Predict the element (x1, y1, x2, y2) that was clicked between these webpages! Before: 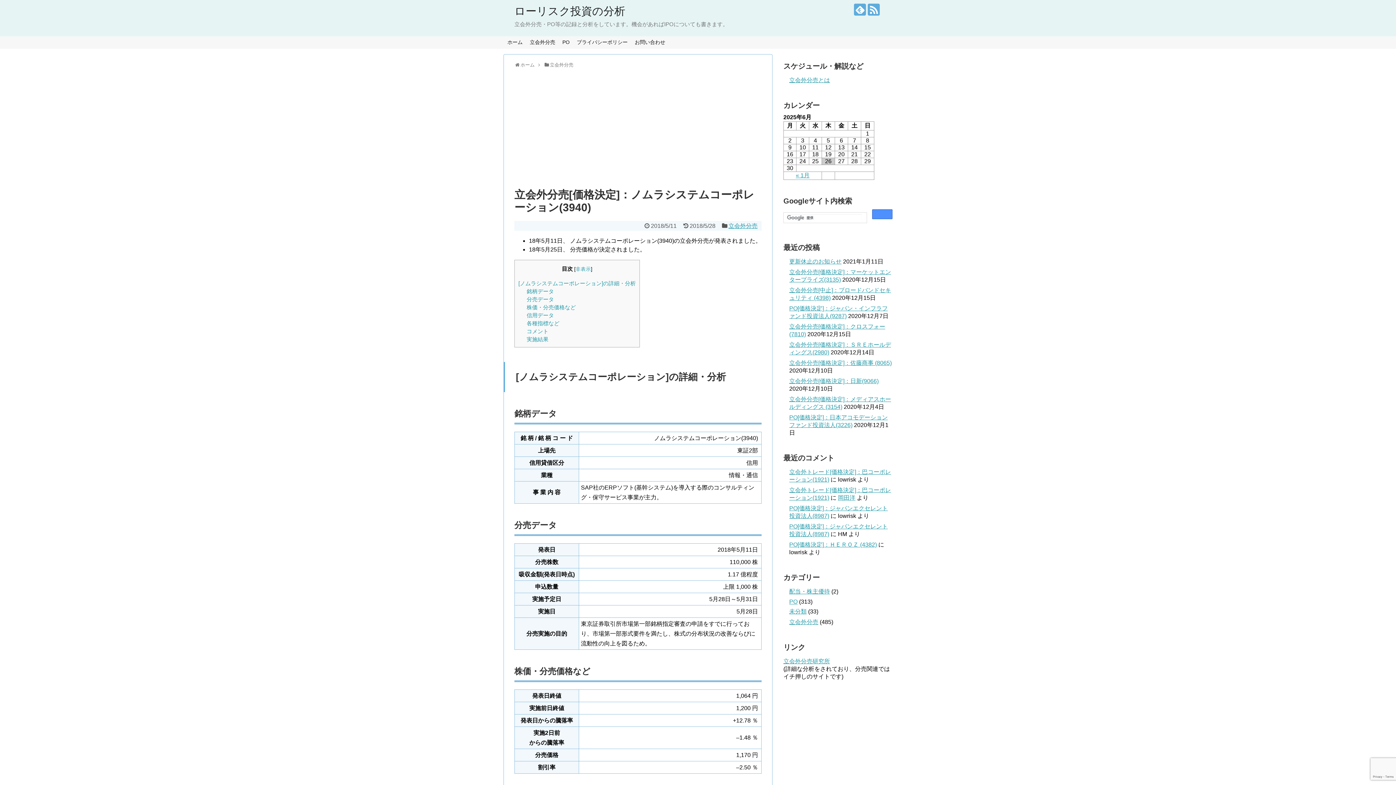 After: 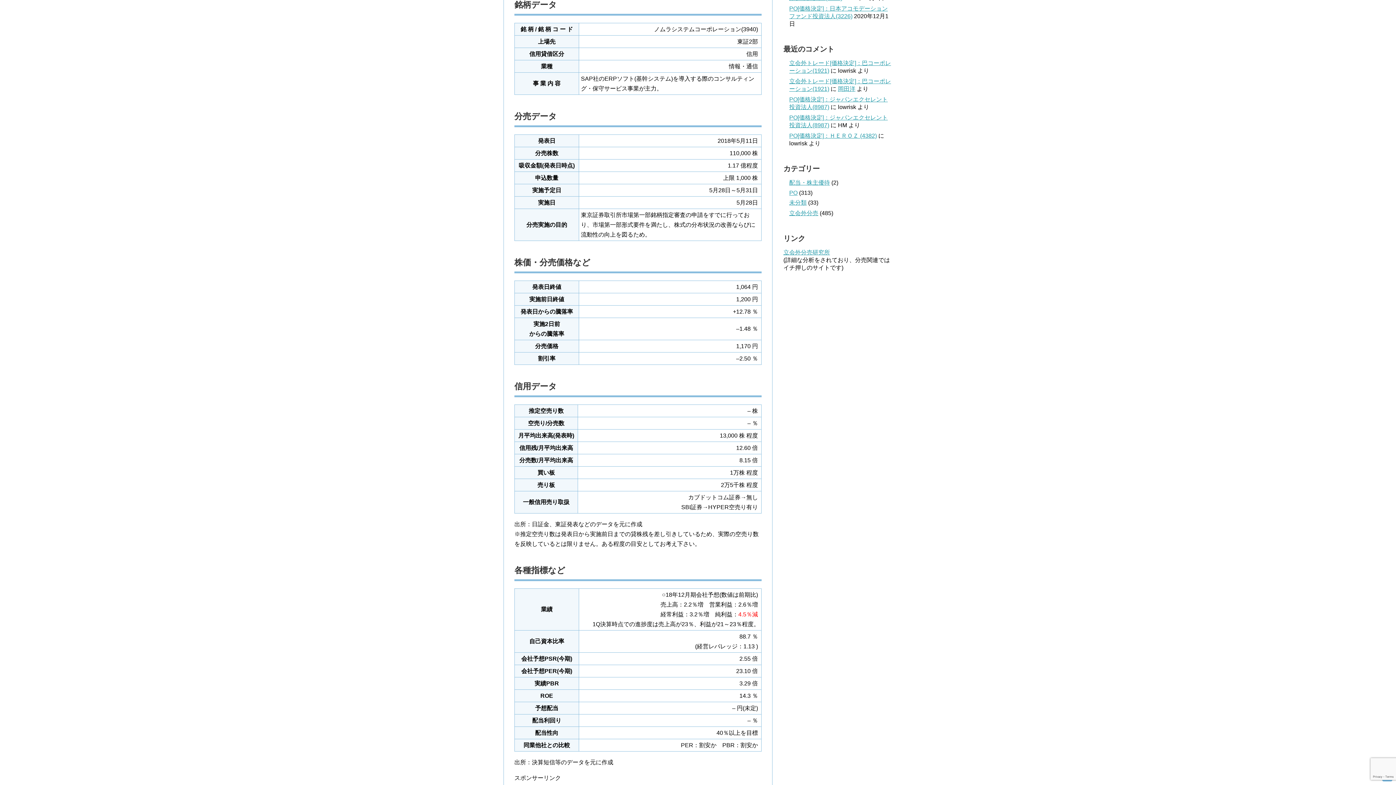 Action: label: 銘柄データ bbox: (526, 288, 554, 294)